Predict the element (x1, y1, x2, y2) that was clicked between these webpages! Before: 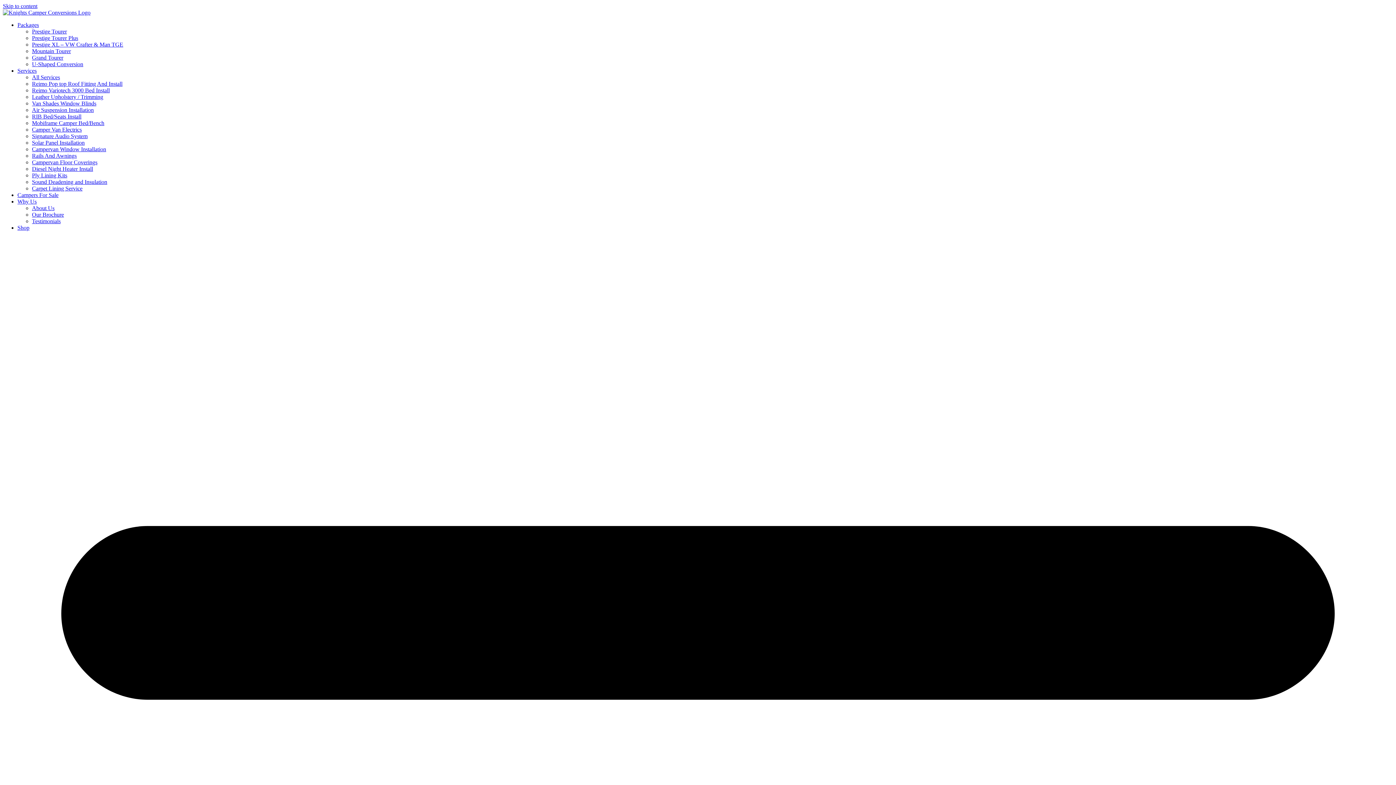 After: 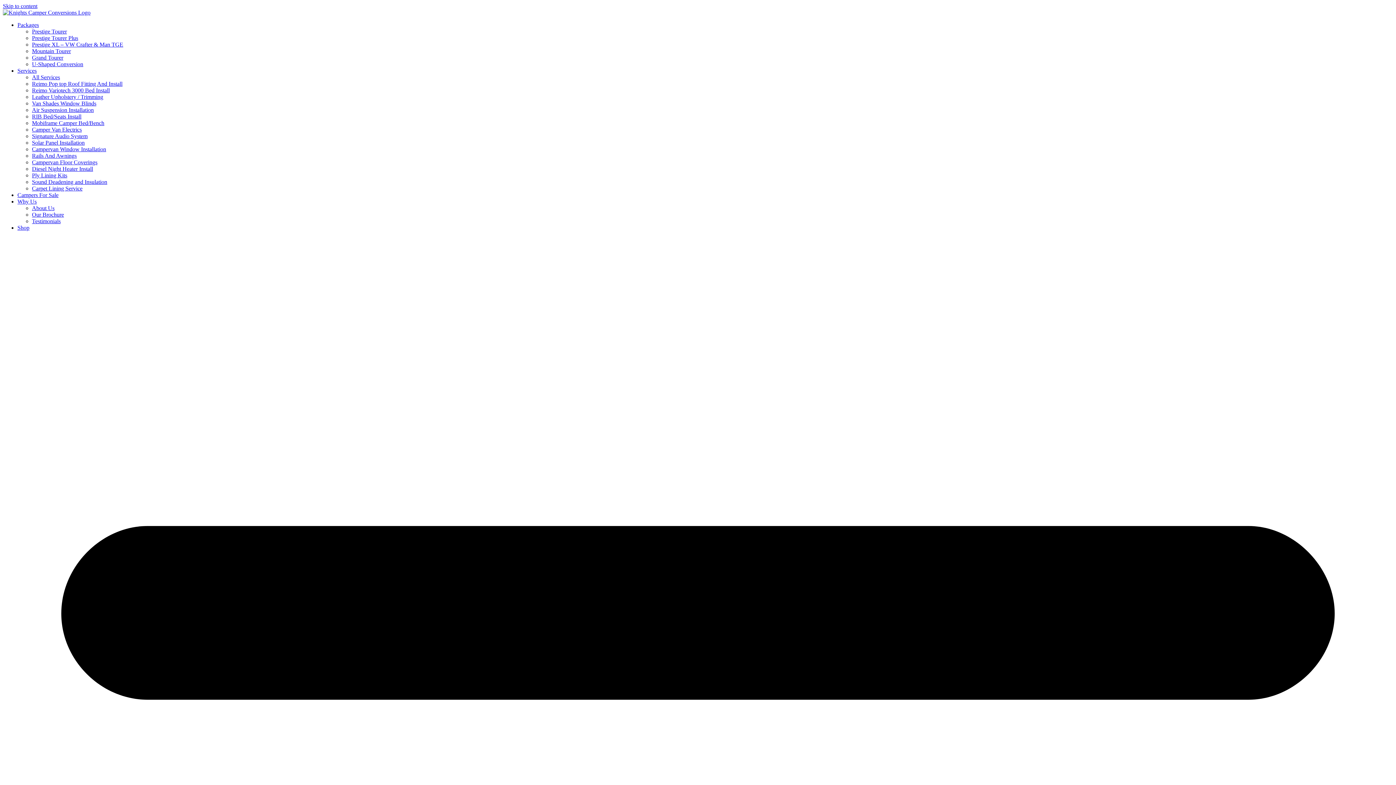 Action: bbox: (32, 185, 82, 191) label: Carpet Lining Service